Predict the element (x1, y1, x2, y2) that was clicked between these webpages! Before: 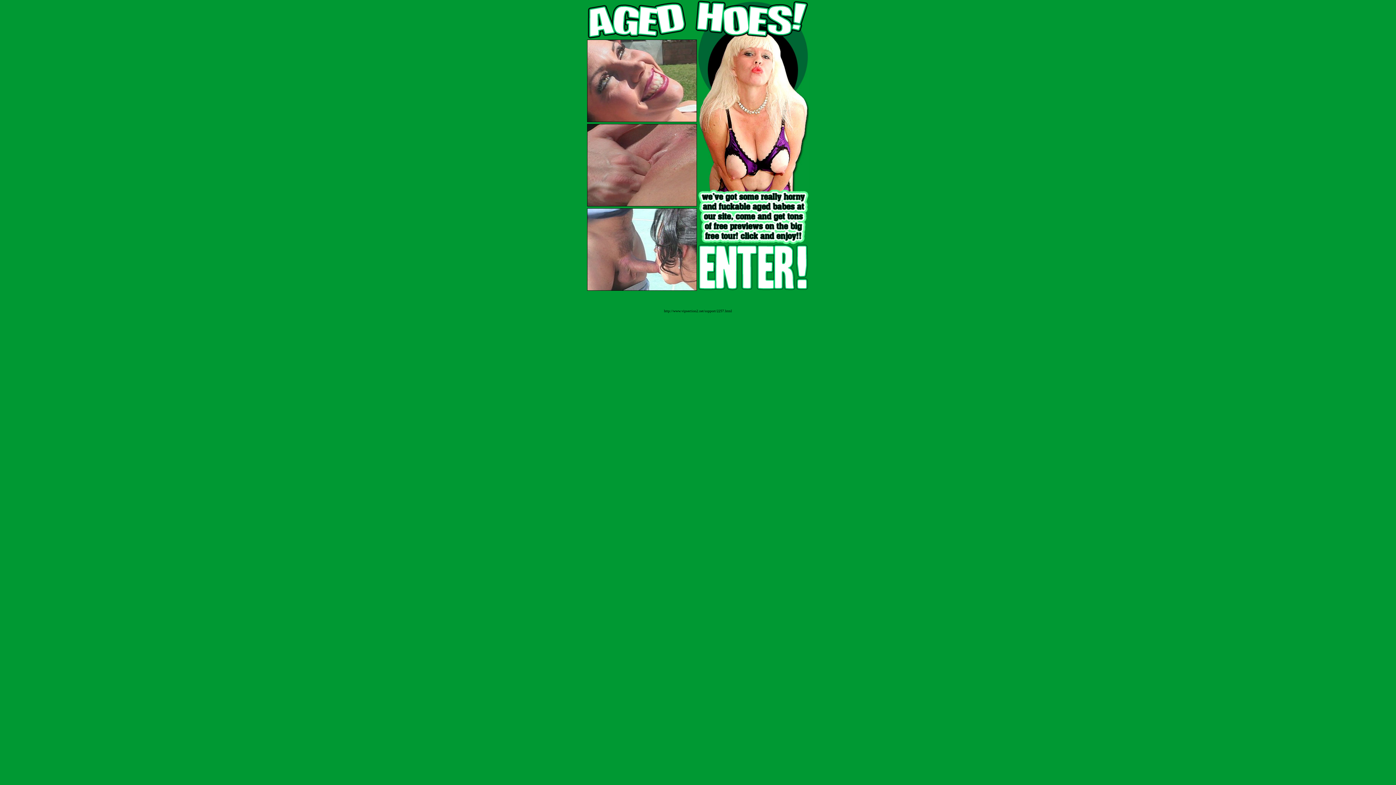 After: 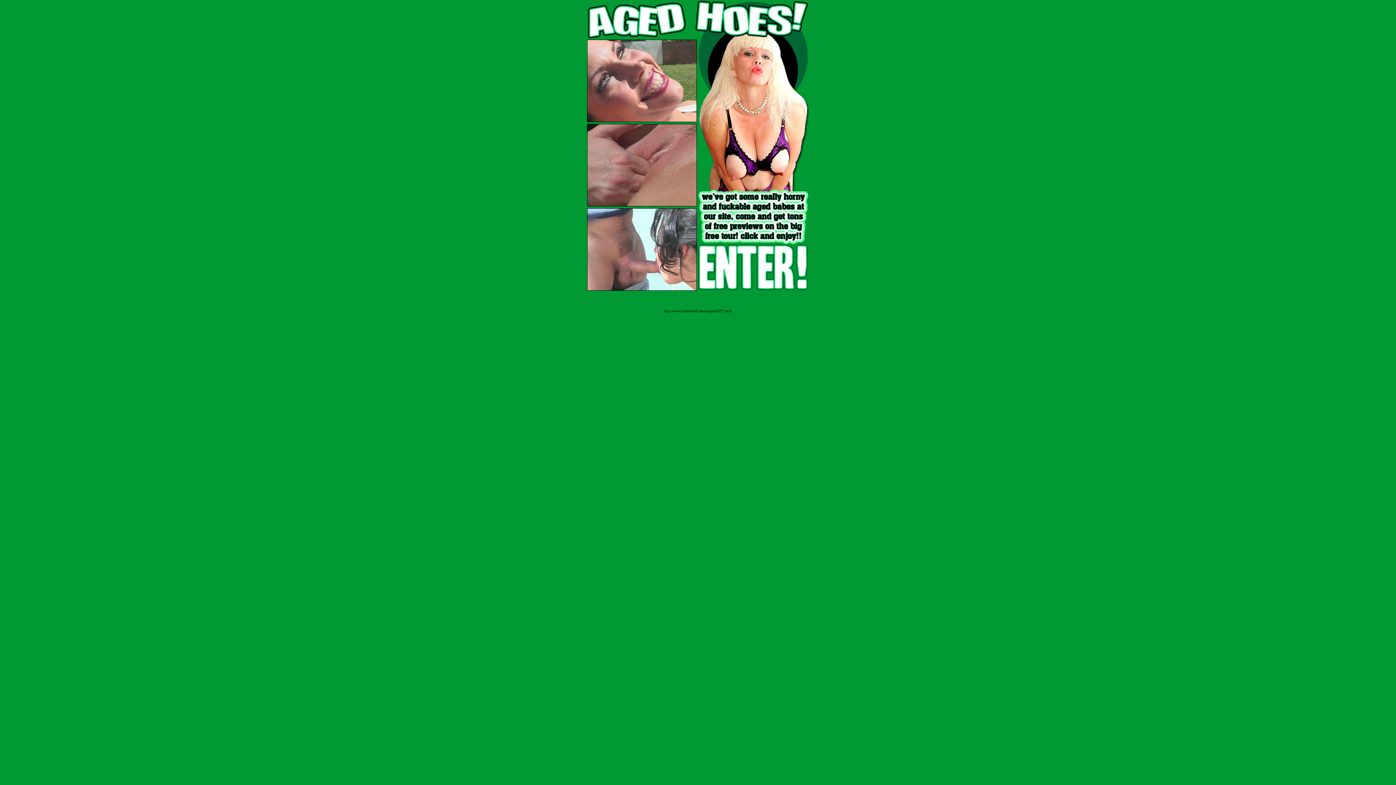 Action: bbox: (587, 117, 696, 123)